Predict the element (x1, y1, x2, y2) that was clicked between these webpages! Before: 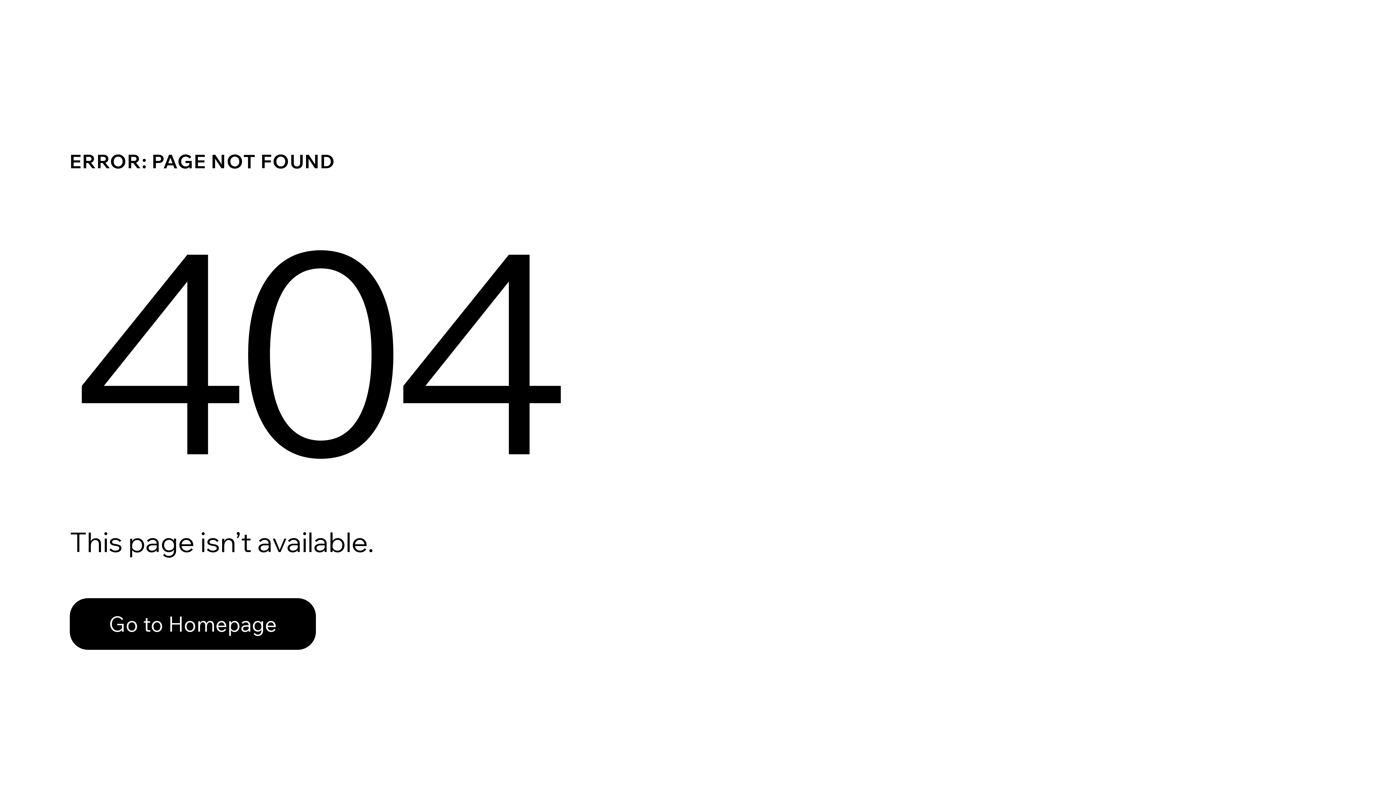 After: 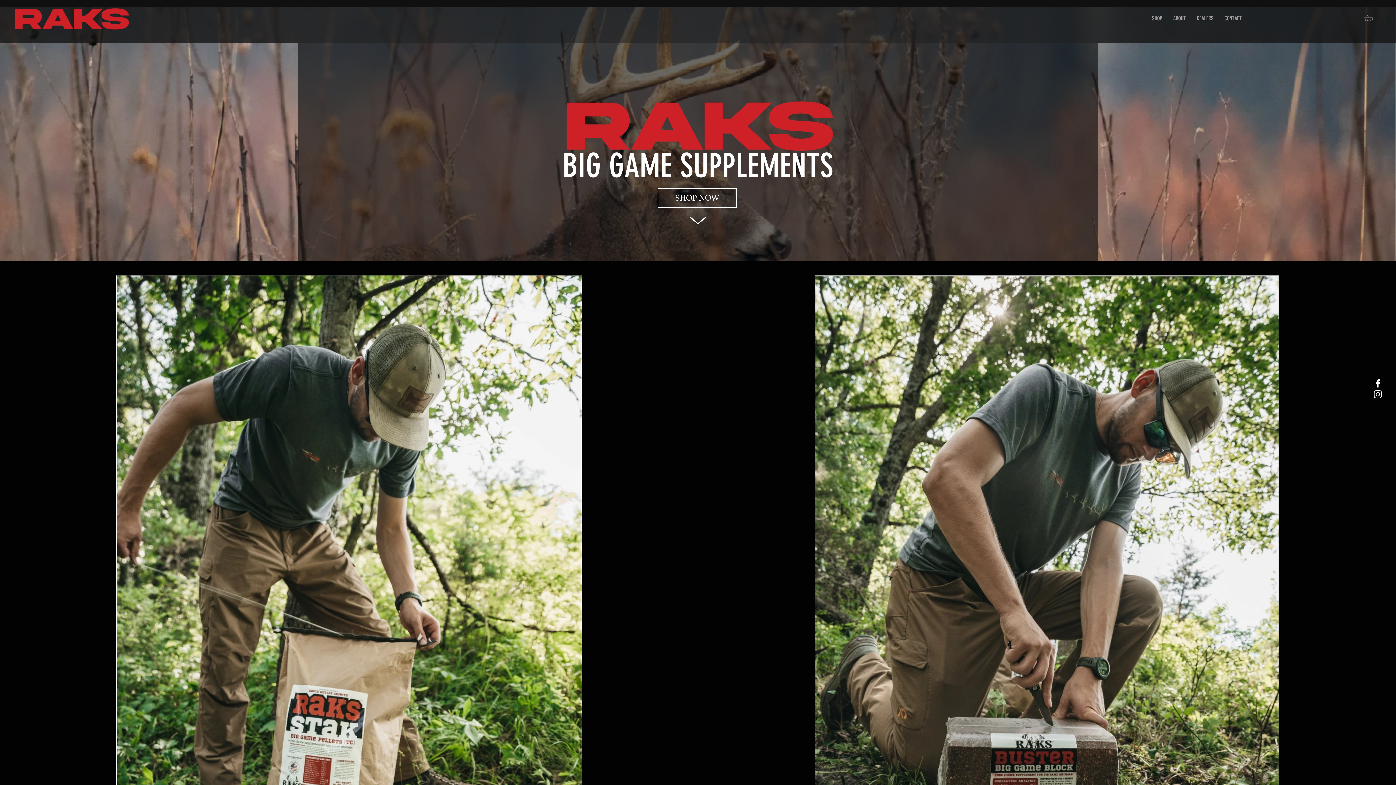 Action: bbox: (69, 582, 768, 659) label: Go to Homepage